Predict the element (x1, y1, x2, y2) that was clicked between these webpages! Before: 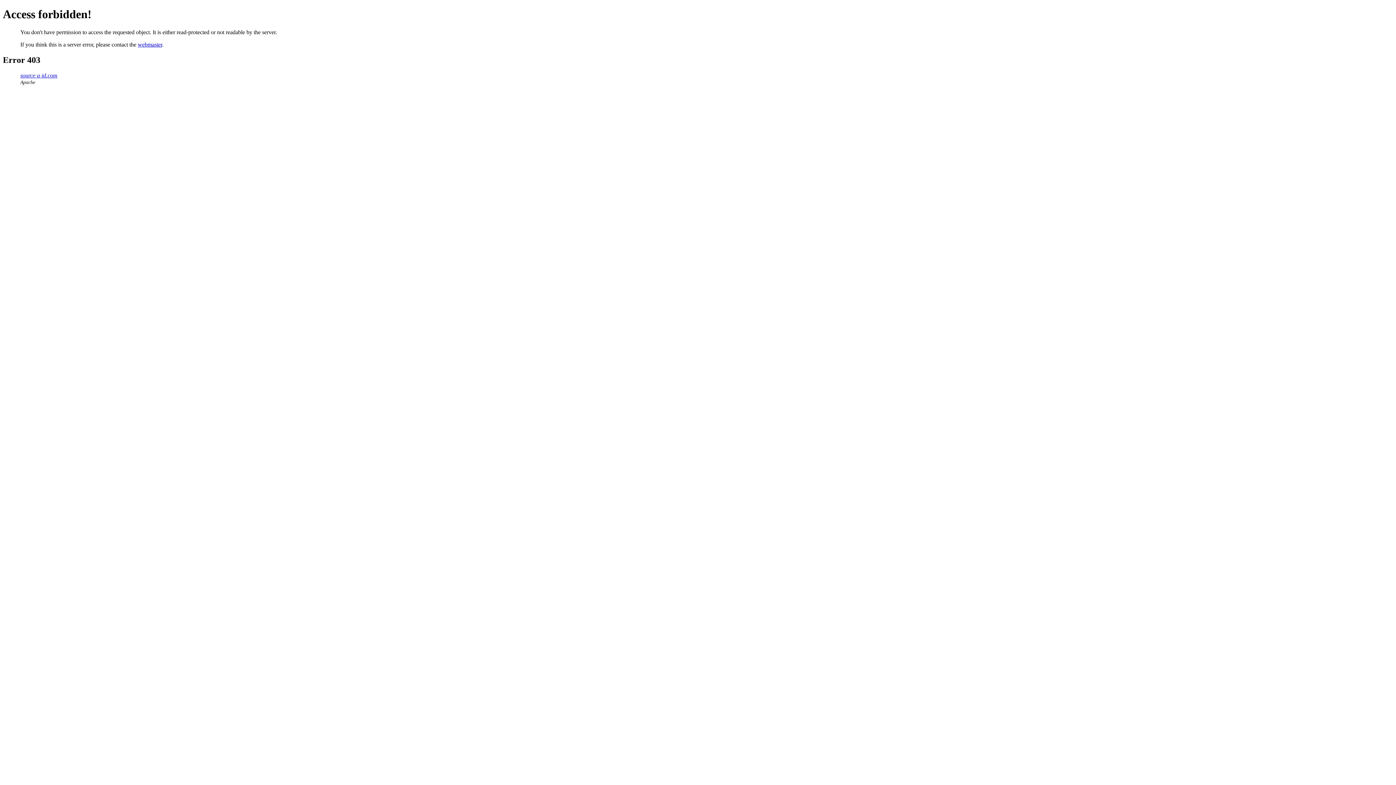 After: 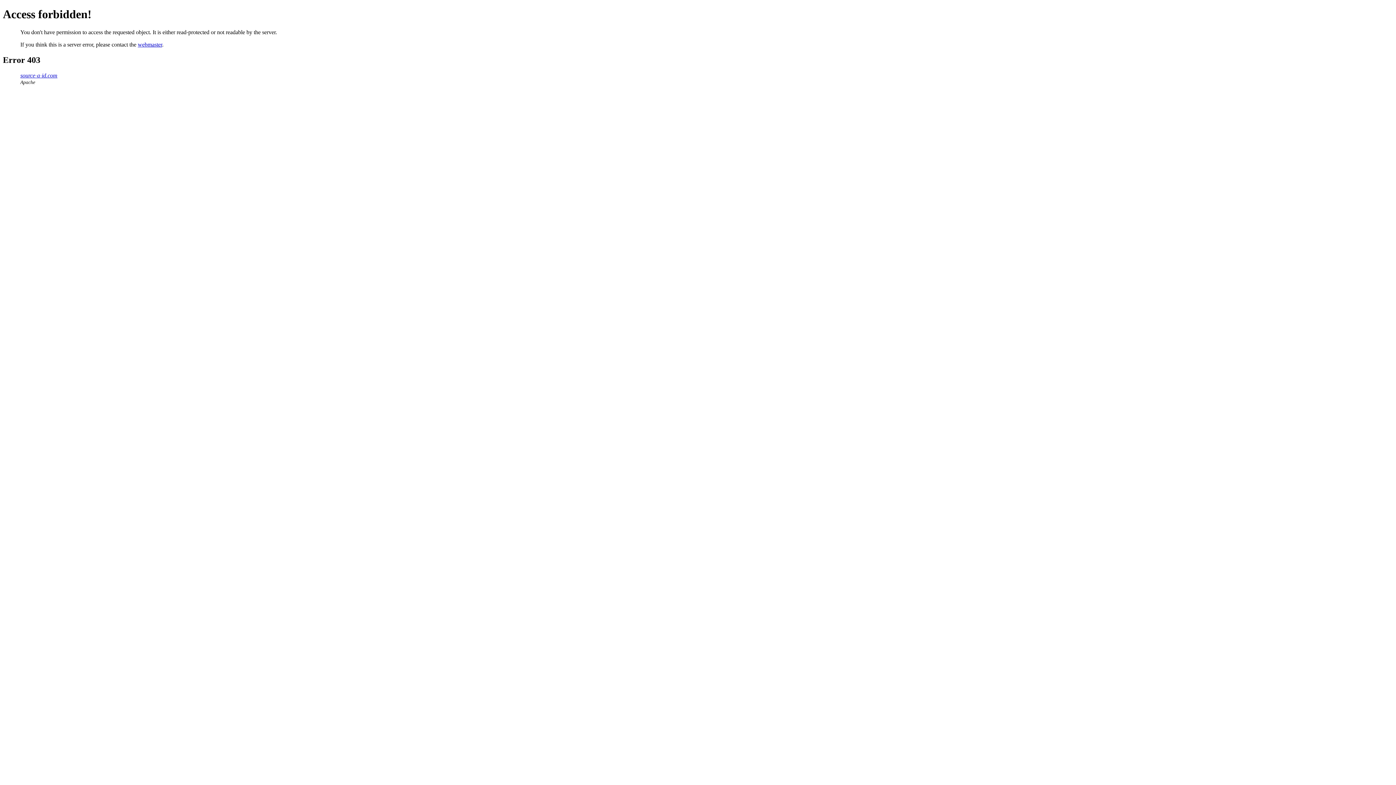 Action: label: webmaster bbox: (137, 41, 162, 47)